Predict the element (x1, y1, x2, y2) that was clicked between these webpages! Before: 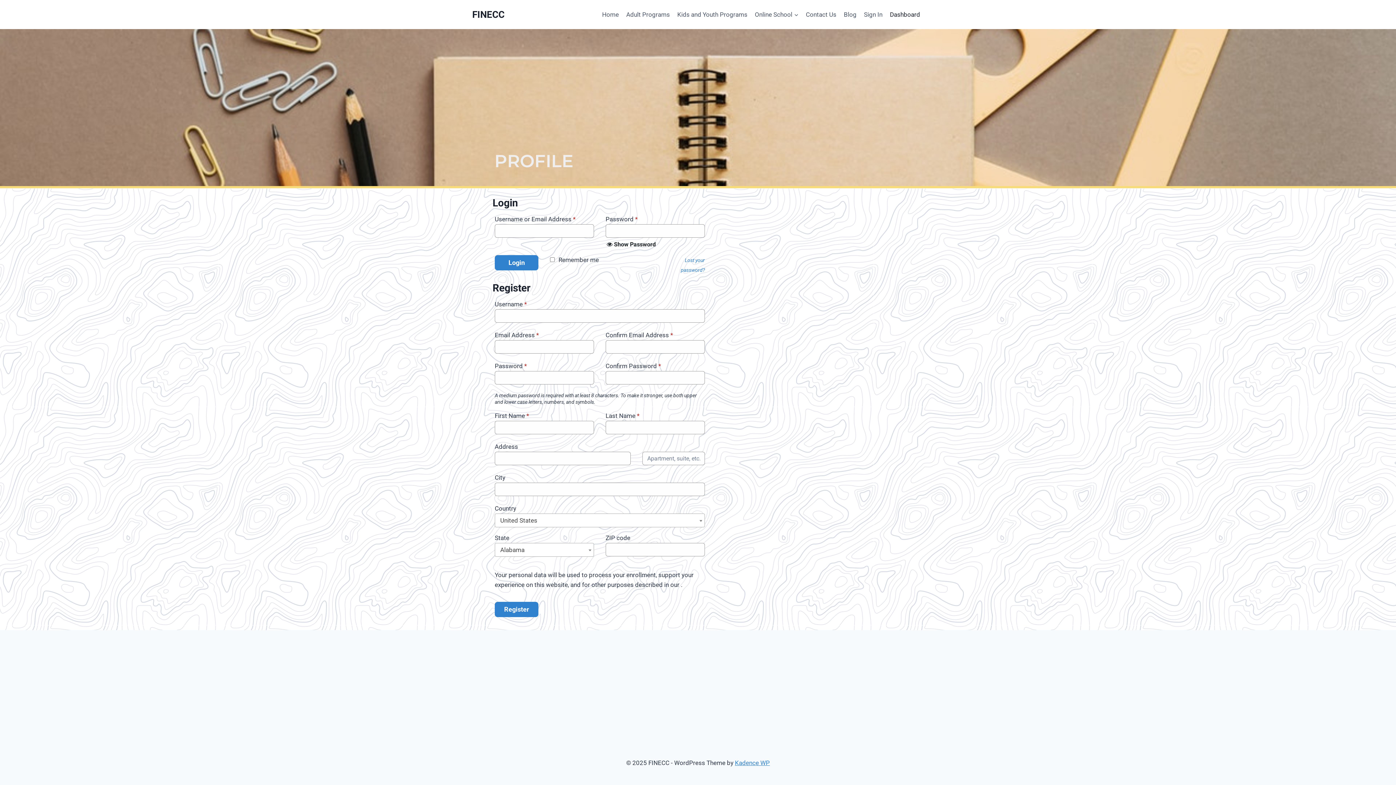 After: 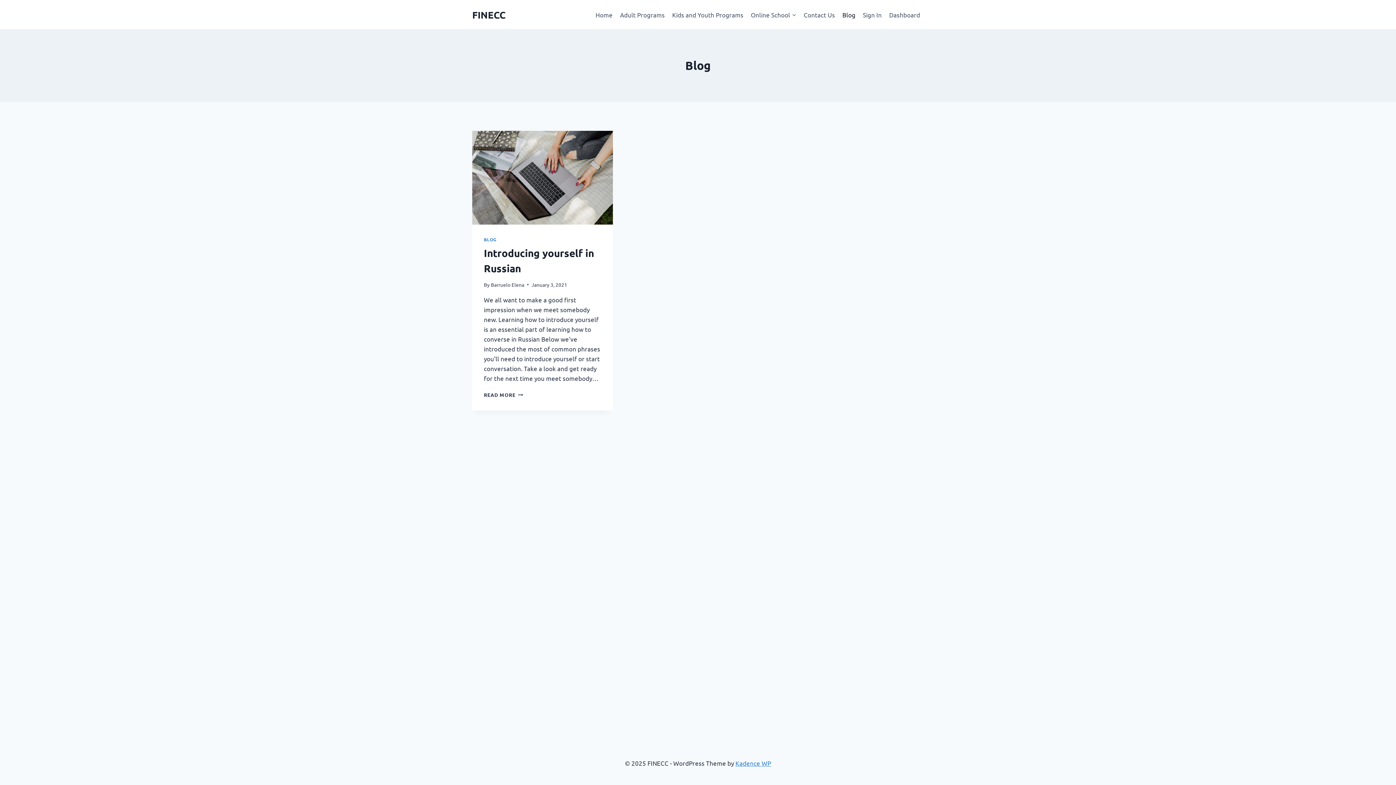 Action: bbox: (840, 5, 860, 23) label: Blog